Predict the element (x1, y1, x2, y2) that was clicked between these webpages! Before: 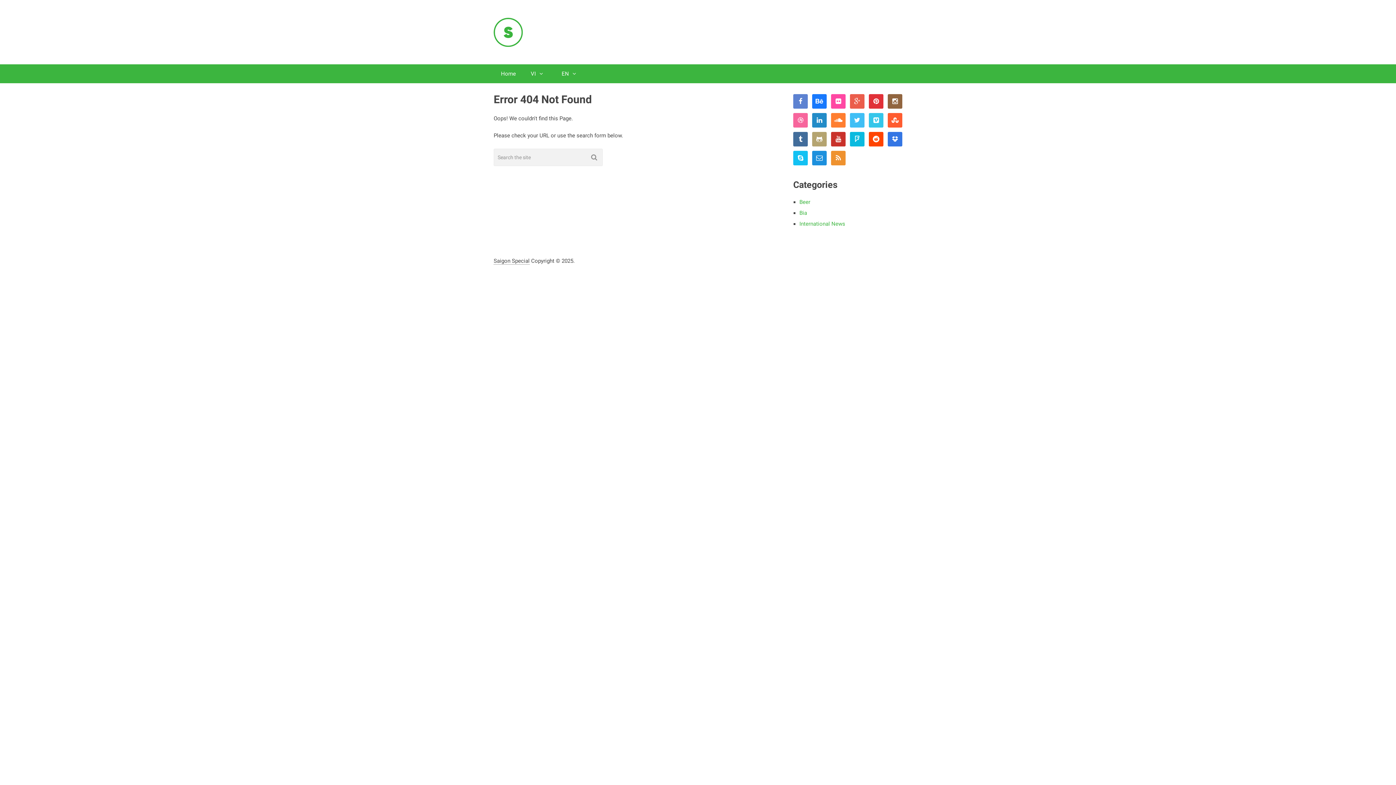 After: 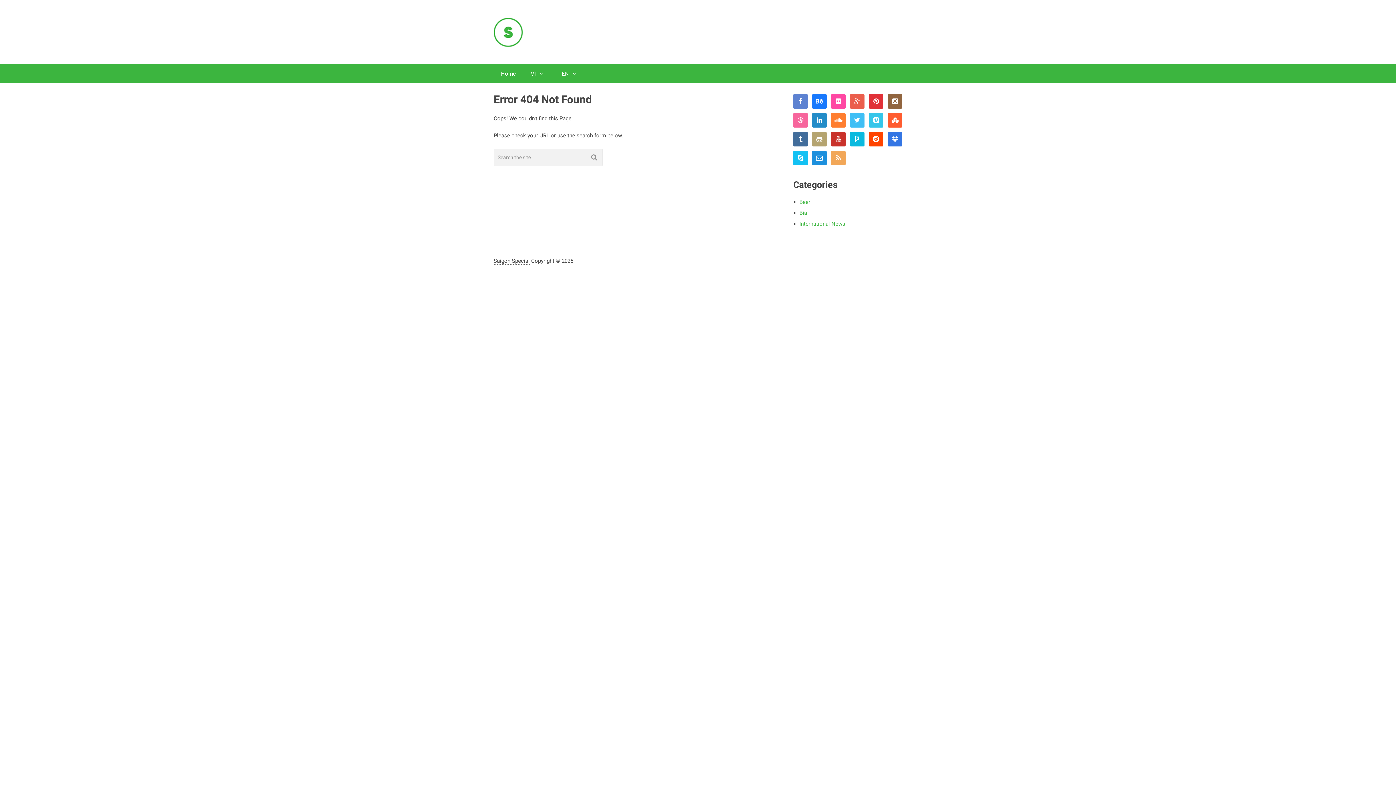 Action: bbox: (831, 151, 845, 165)